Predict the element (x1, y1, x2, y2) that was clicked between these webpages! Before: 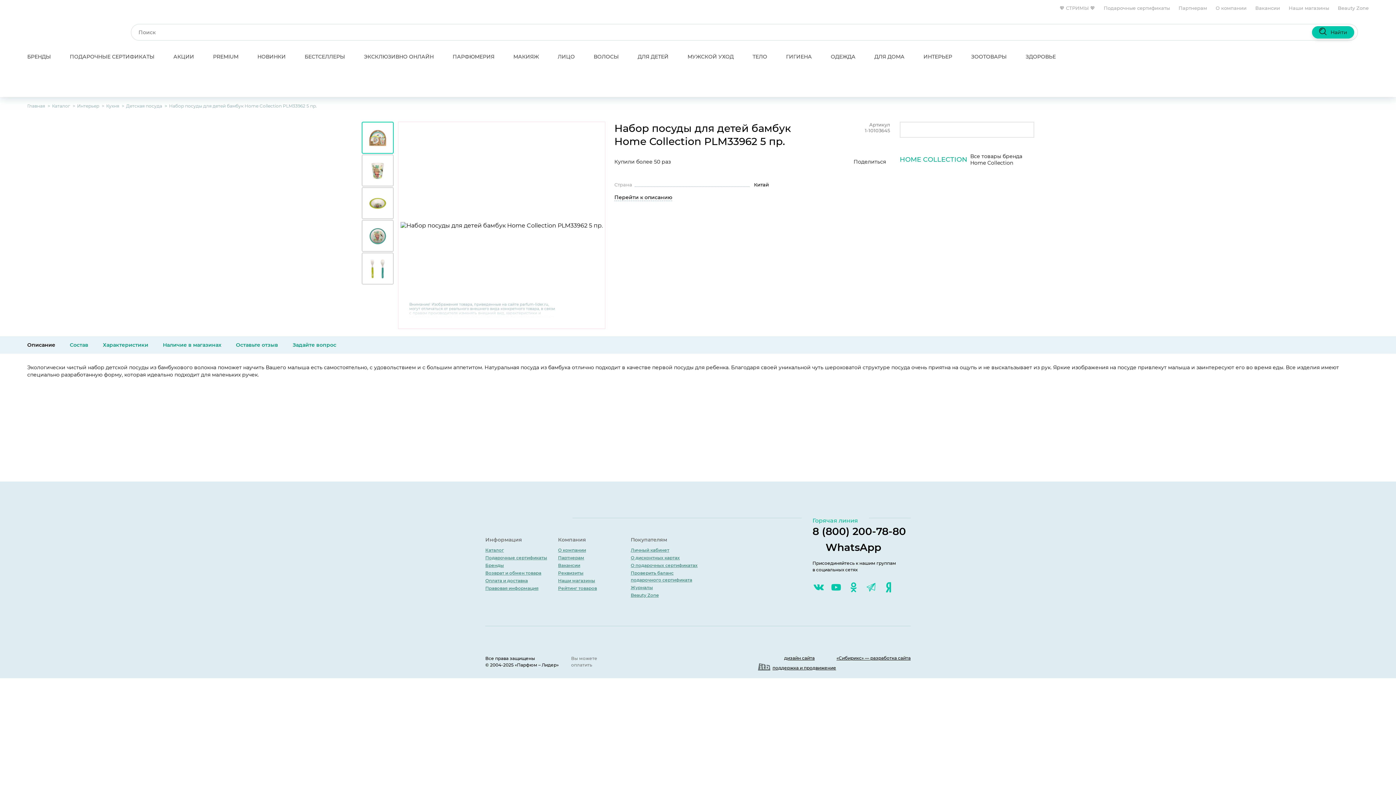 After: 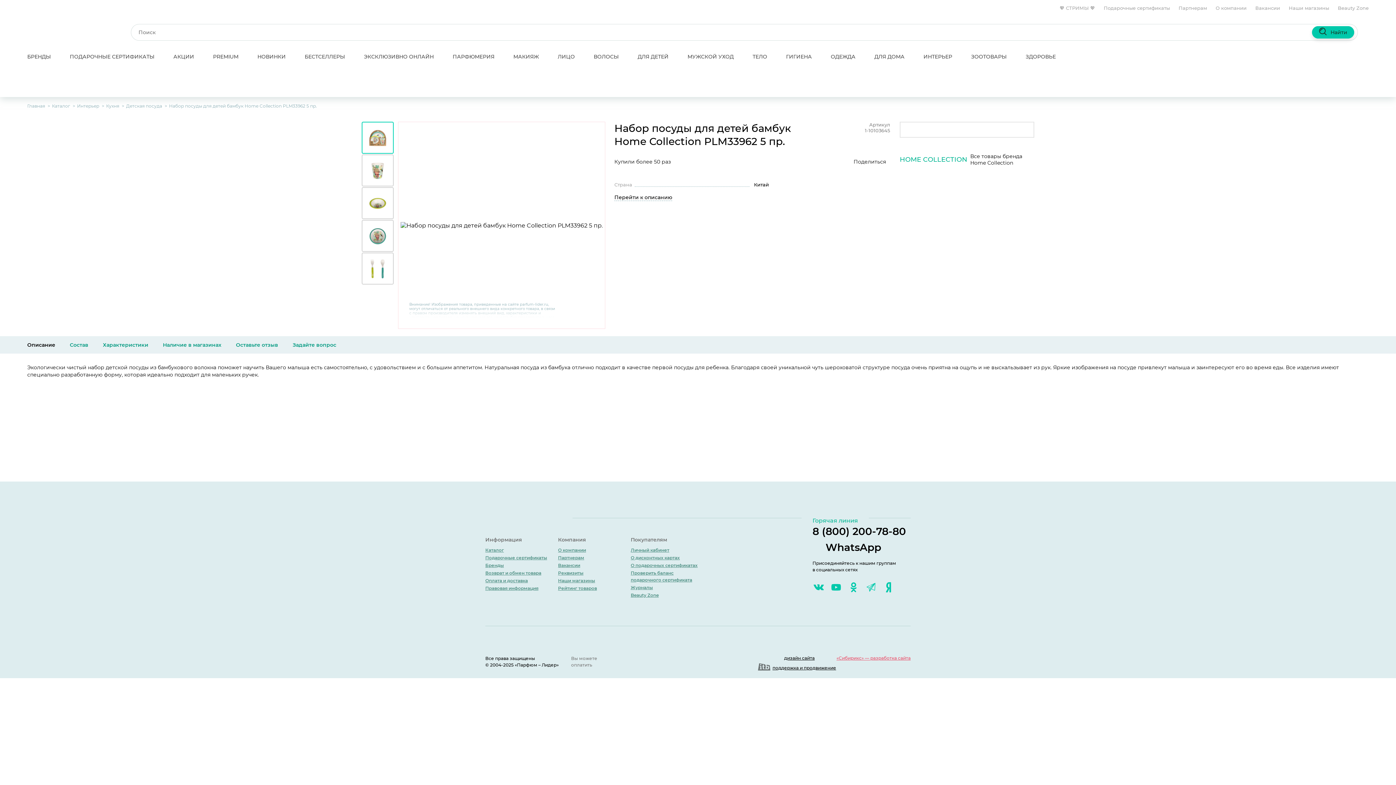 Action: label: «Сибирикс» — разработка сайта bbox: (824, 653, 910, 663)